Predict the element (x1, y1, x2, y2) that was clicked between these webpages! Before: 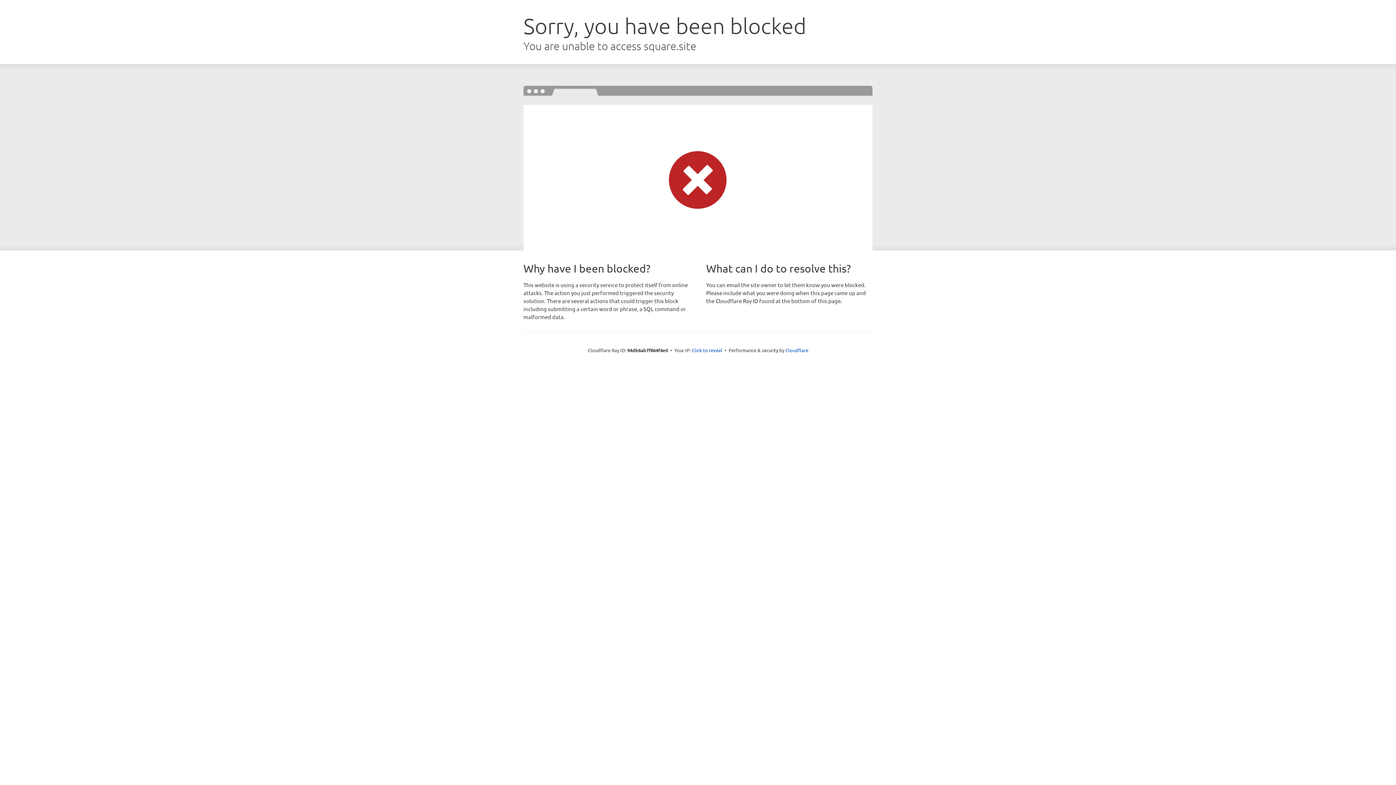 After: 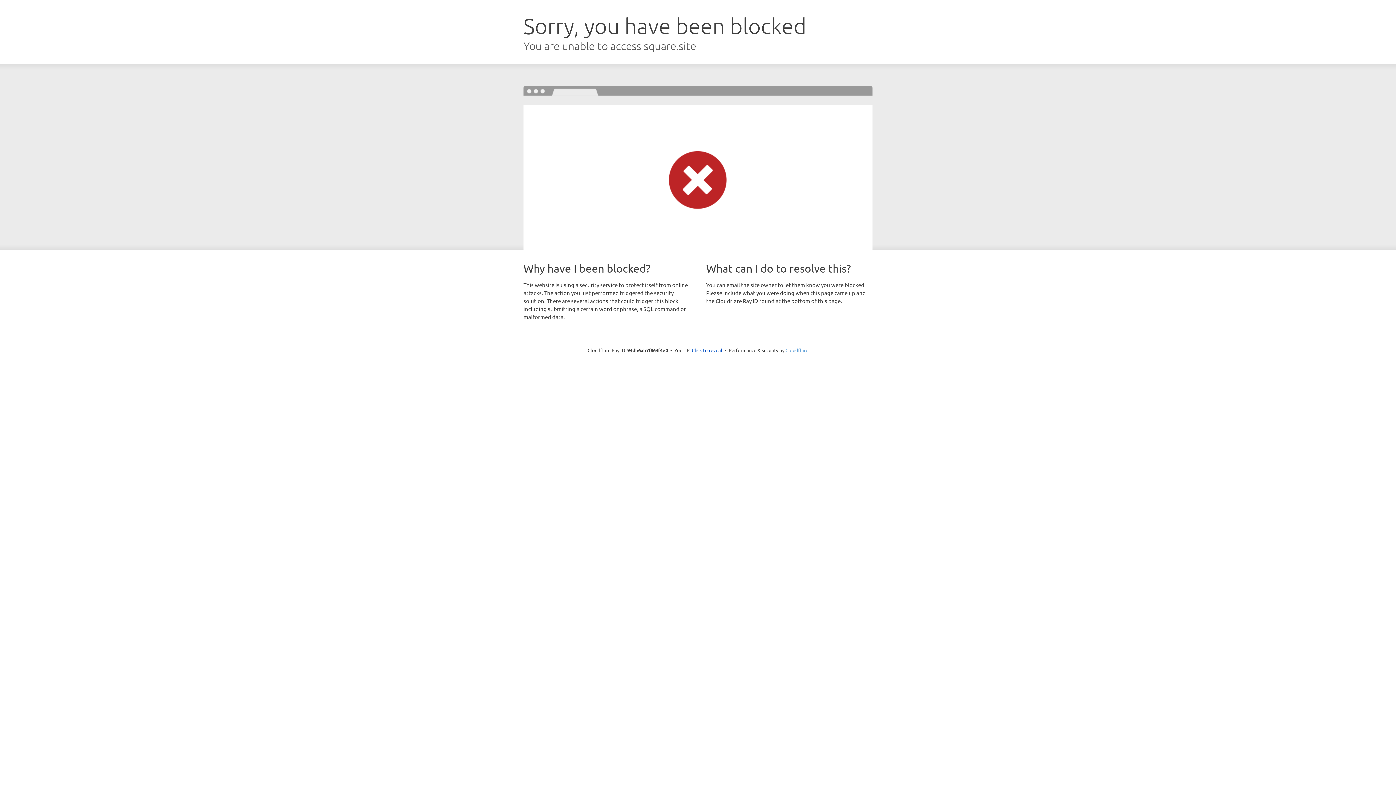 Action: bbox: (785, 347, 808, 353) label: Cloudflare